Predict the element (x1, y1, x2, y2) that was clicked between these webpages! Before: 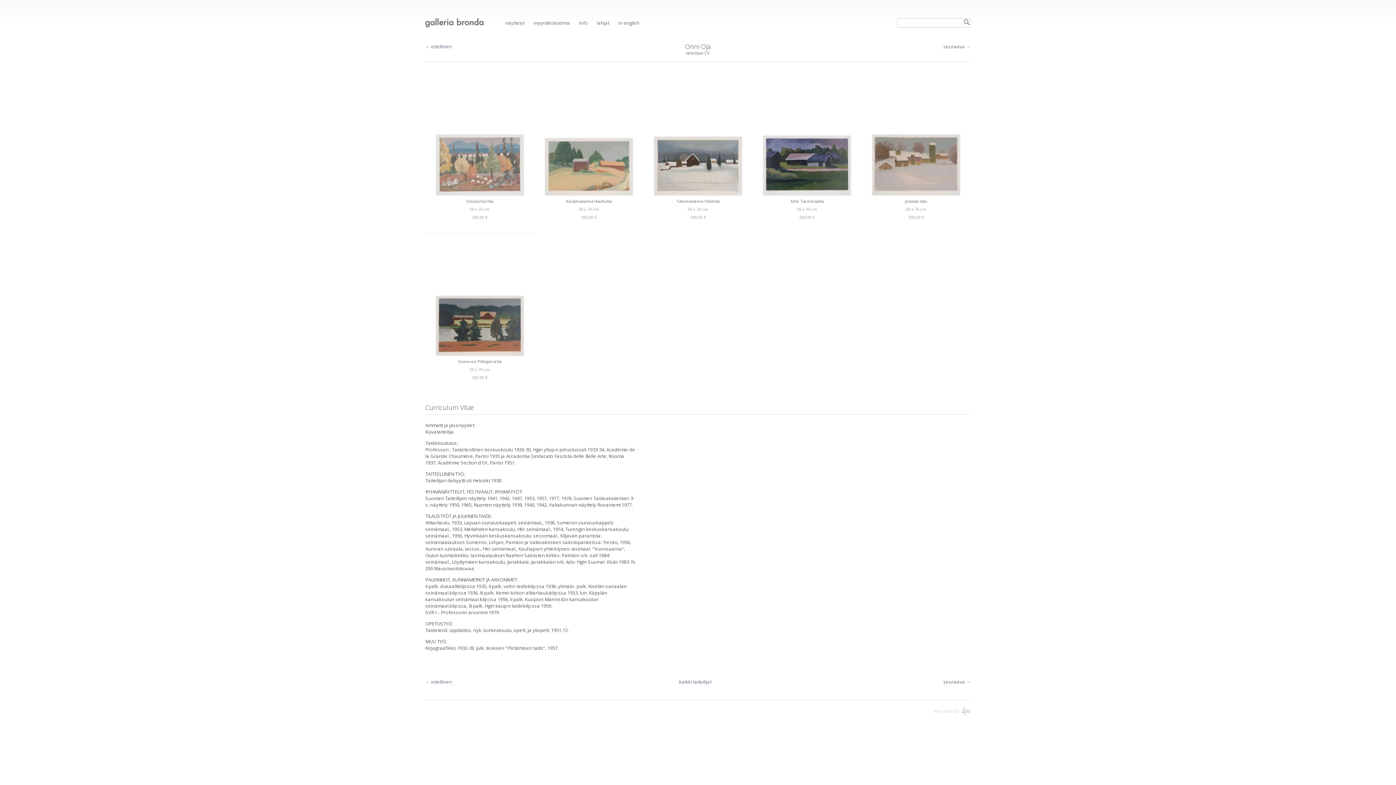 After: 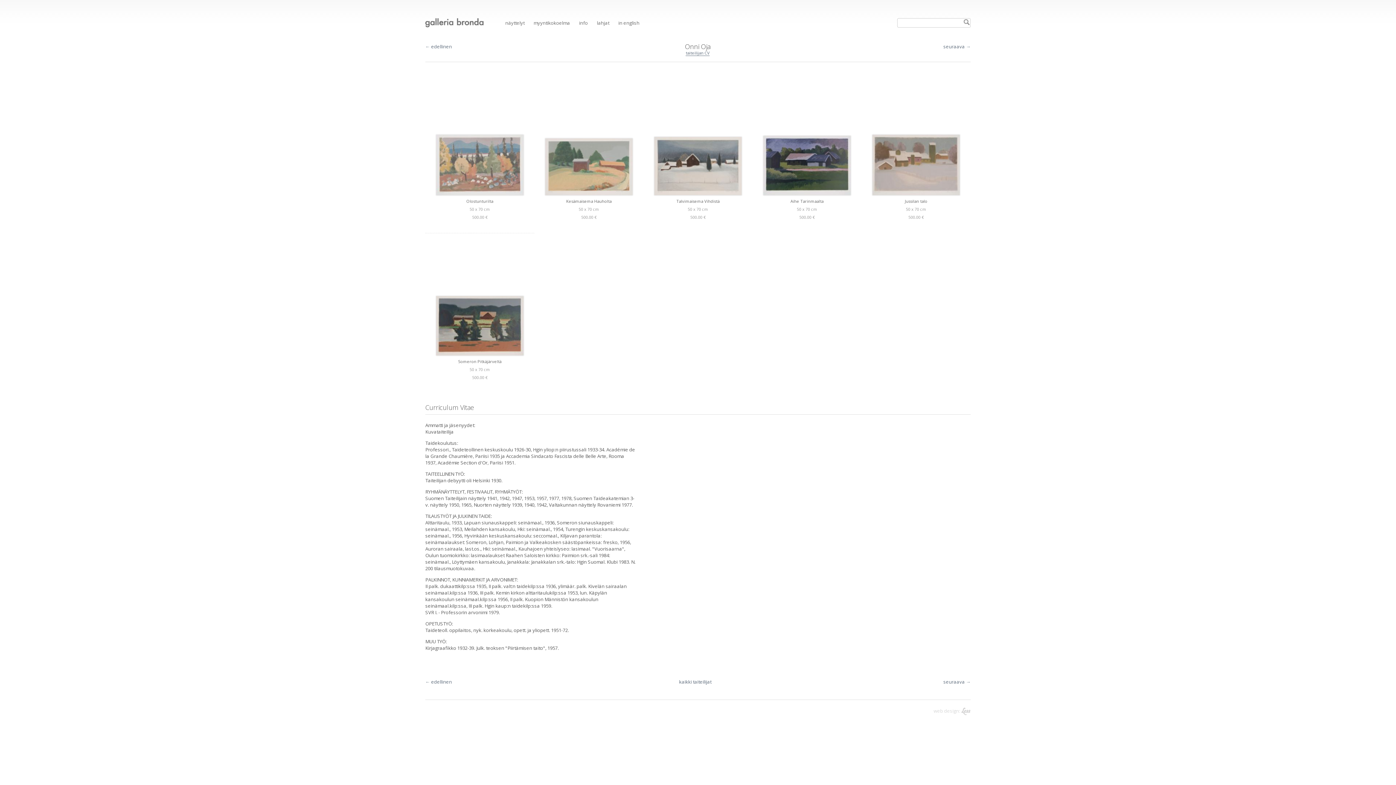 Action: label: taiteilijan CV bbox: (685, 50, 709, 56)